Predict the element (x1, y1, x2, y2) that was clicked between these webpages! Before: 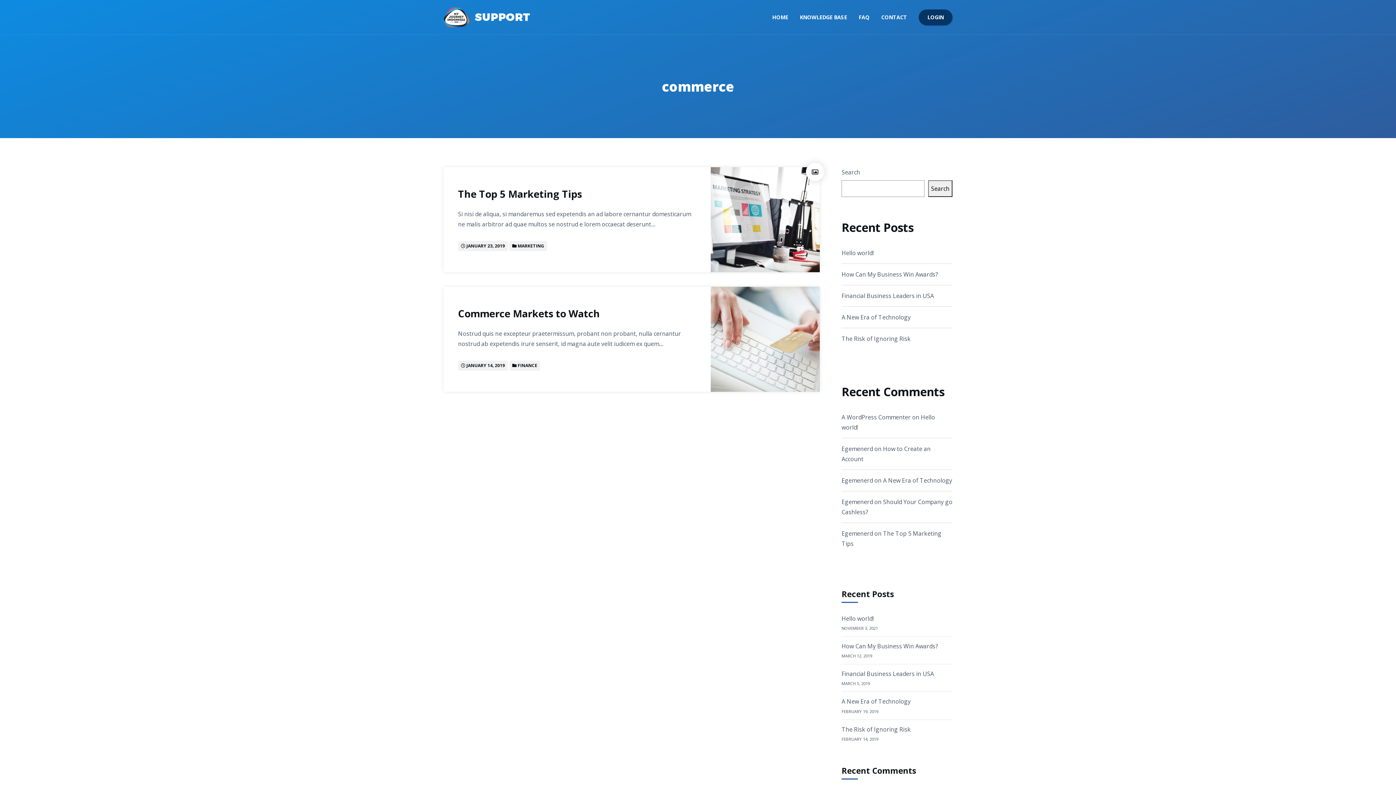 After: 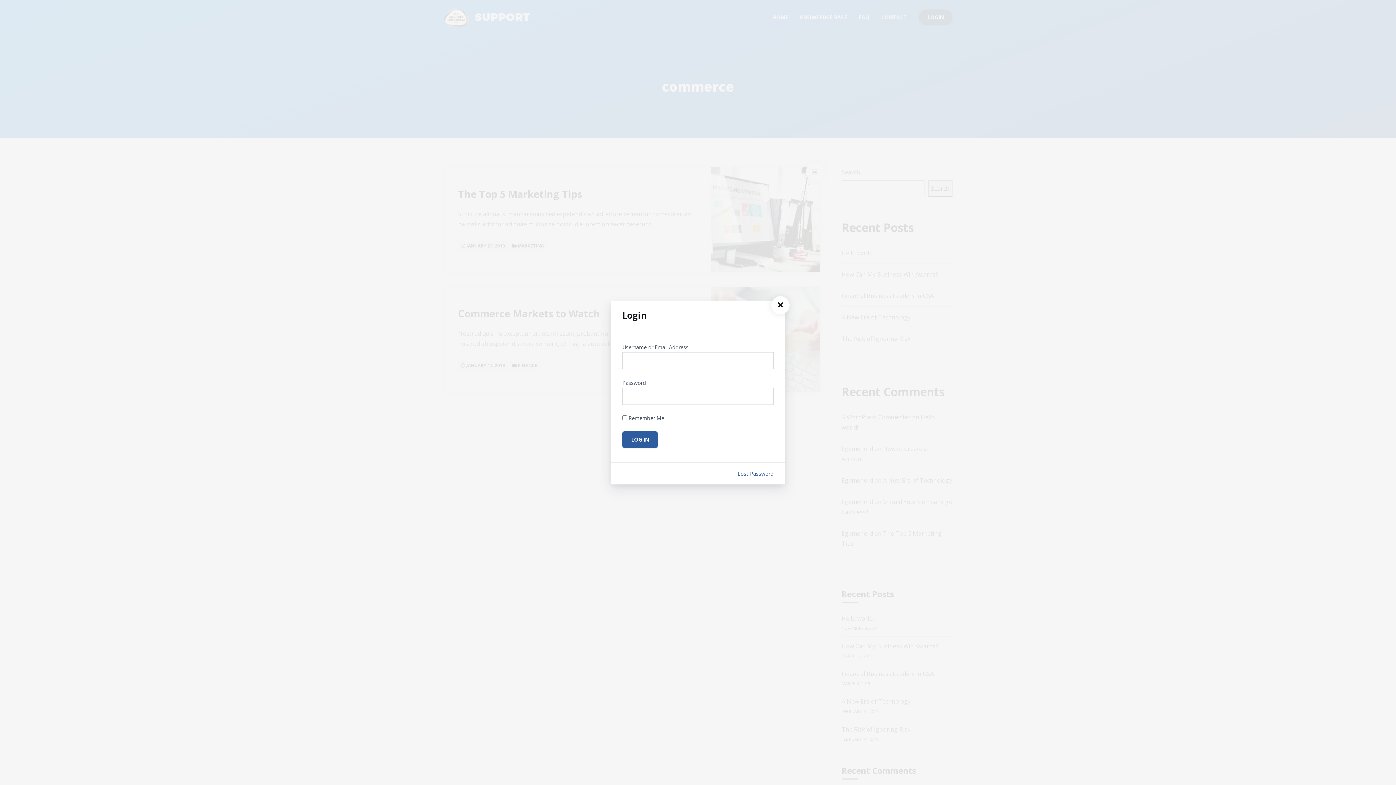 Action: bbox: (918, 9, 952, 25) label: LOGIN